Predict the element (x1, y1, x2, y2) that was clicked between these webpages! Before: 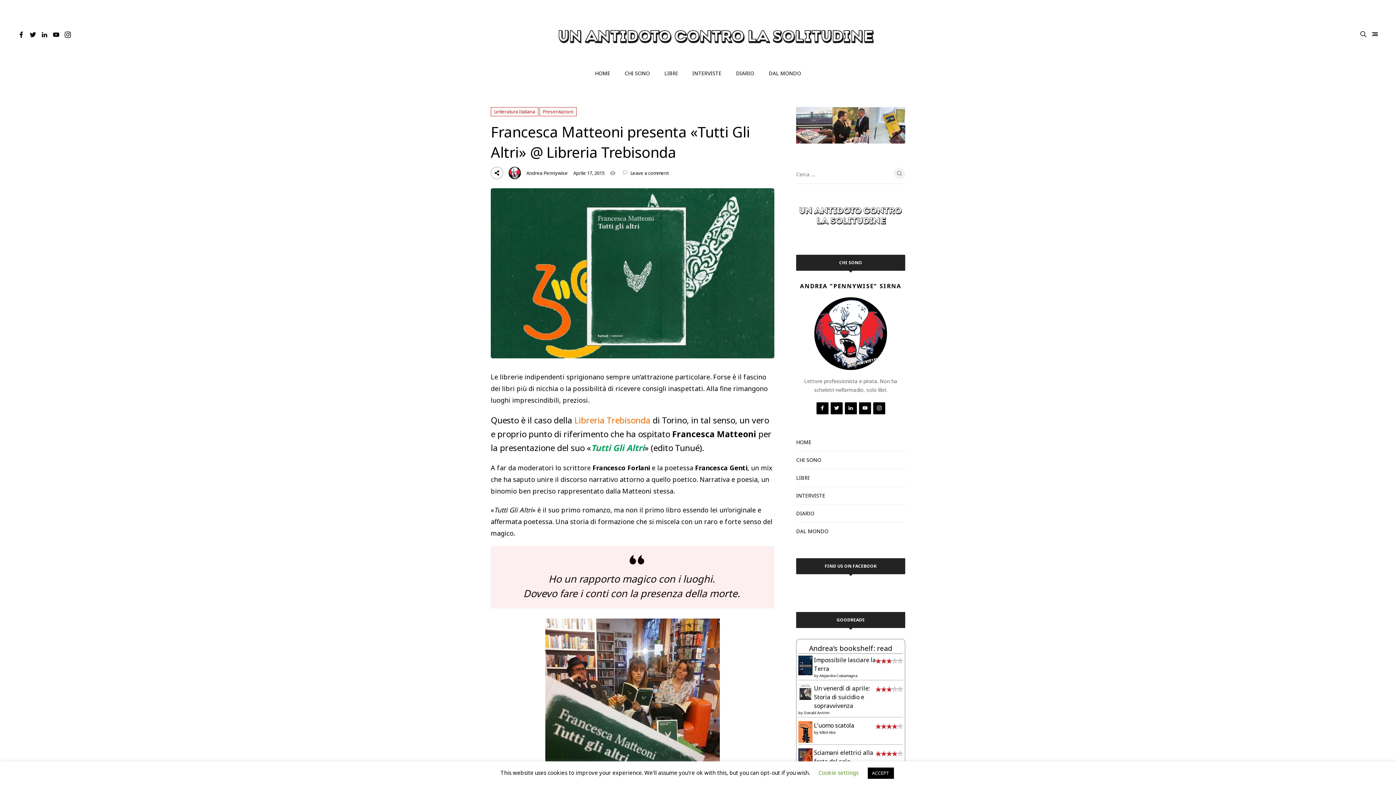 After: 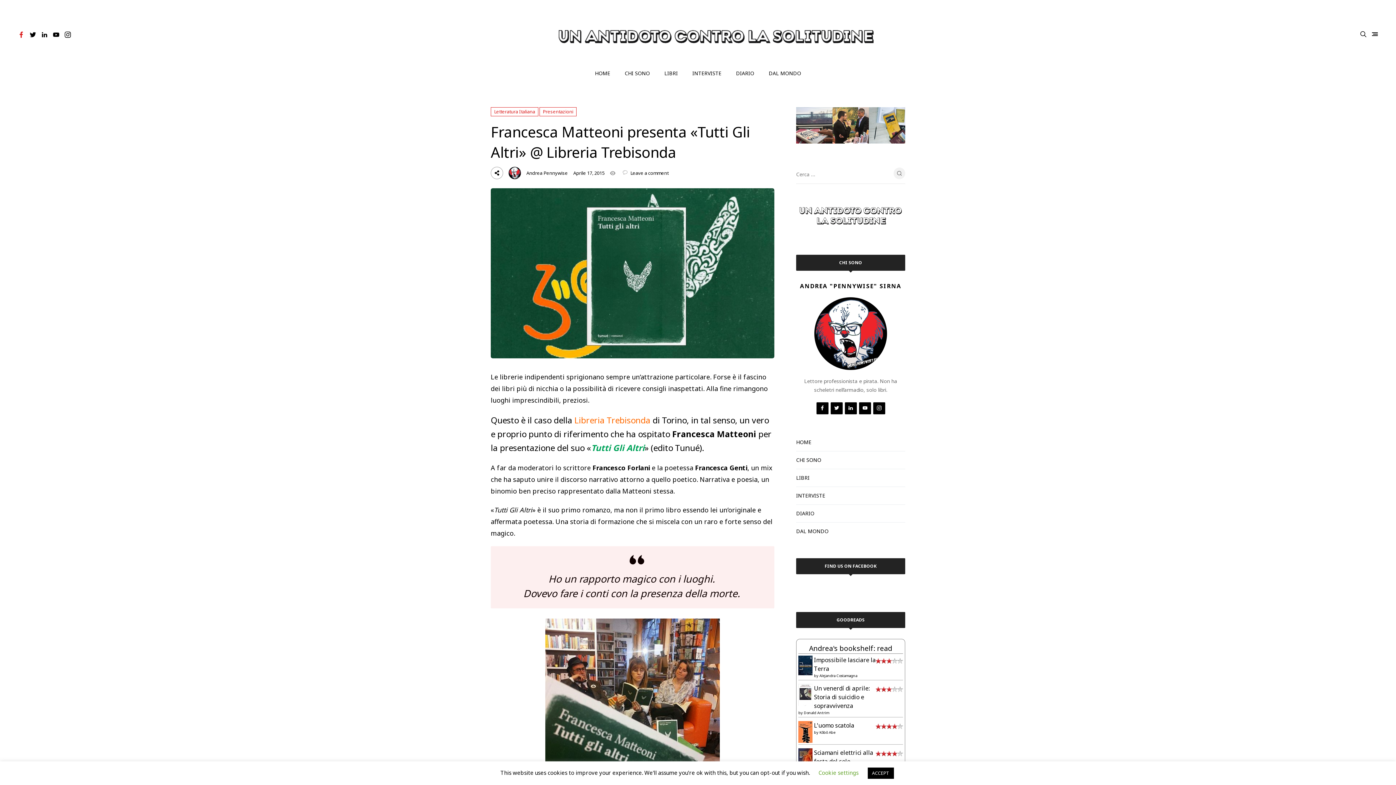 Action: bbox: (18, 31, 24, 39)